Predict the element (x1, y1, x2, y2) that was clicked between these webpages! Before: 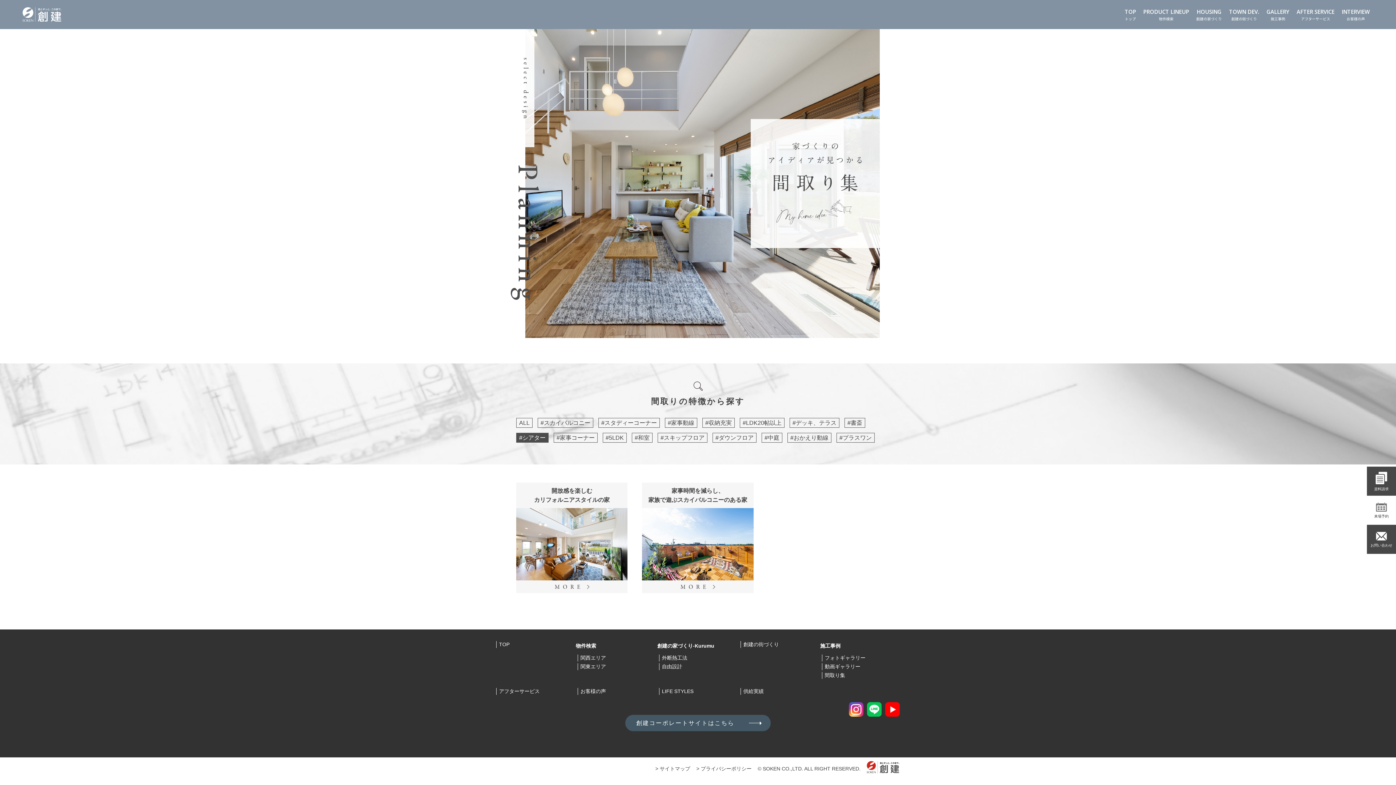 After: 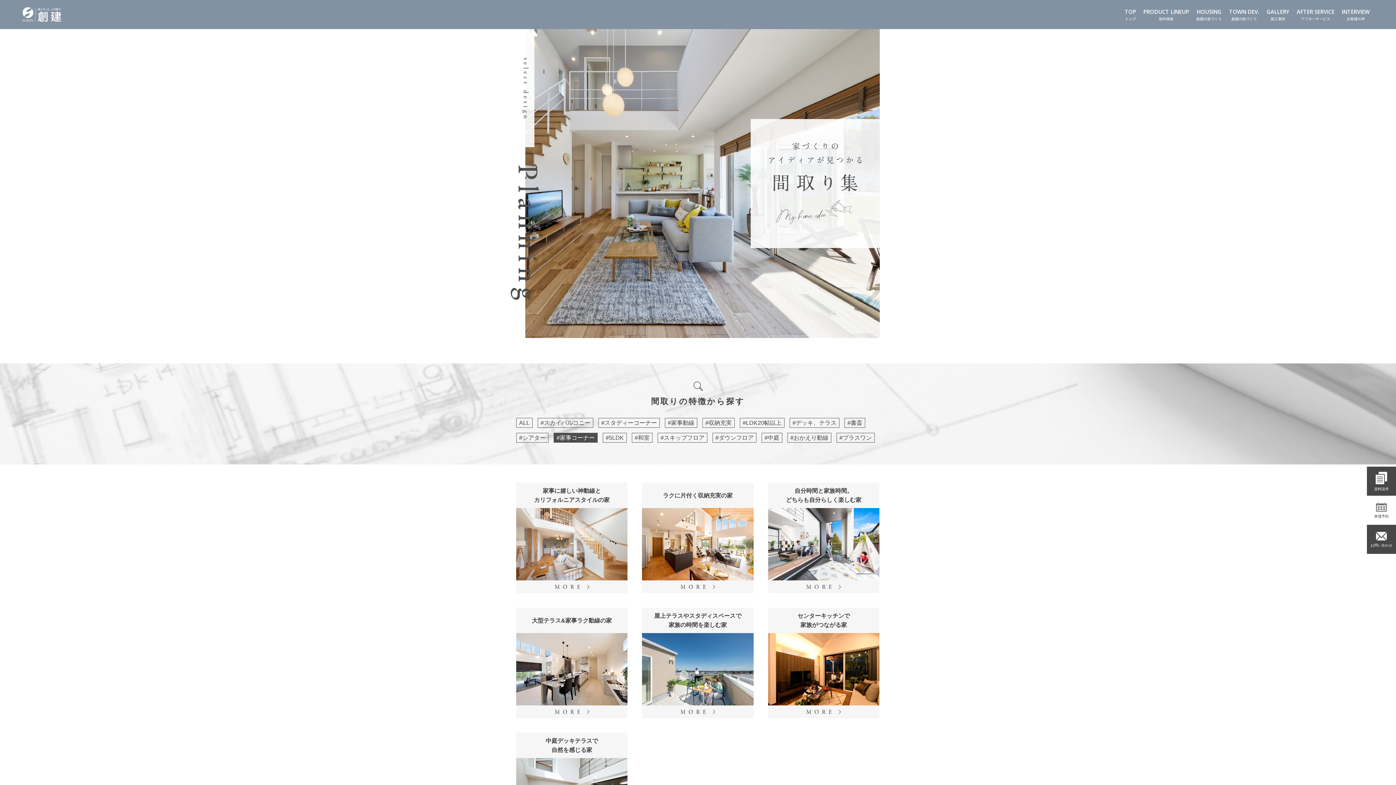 Action: label: #家事コーナー bbox: (553, 433, 597, 442)